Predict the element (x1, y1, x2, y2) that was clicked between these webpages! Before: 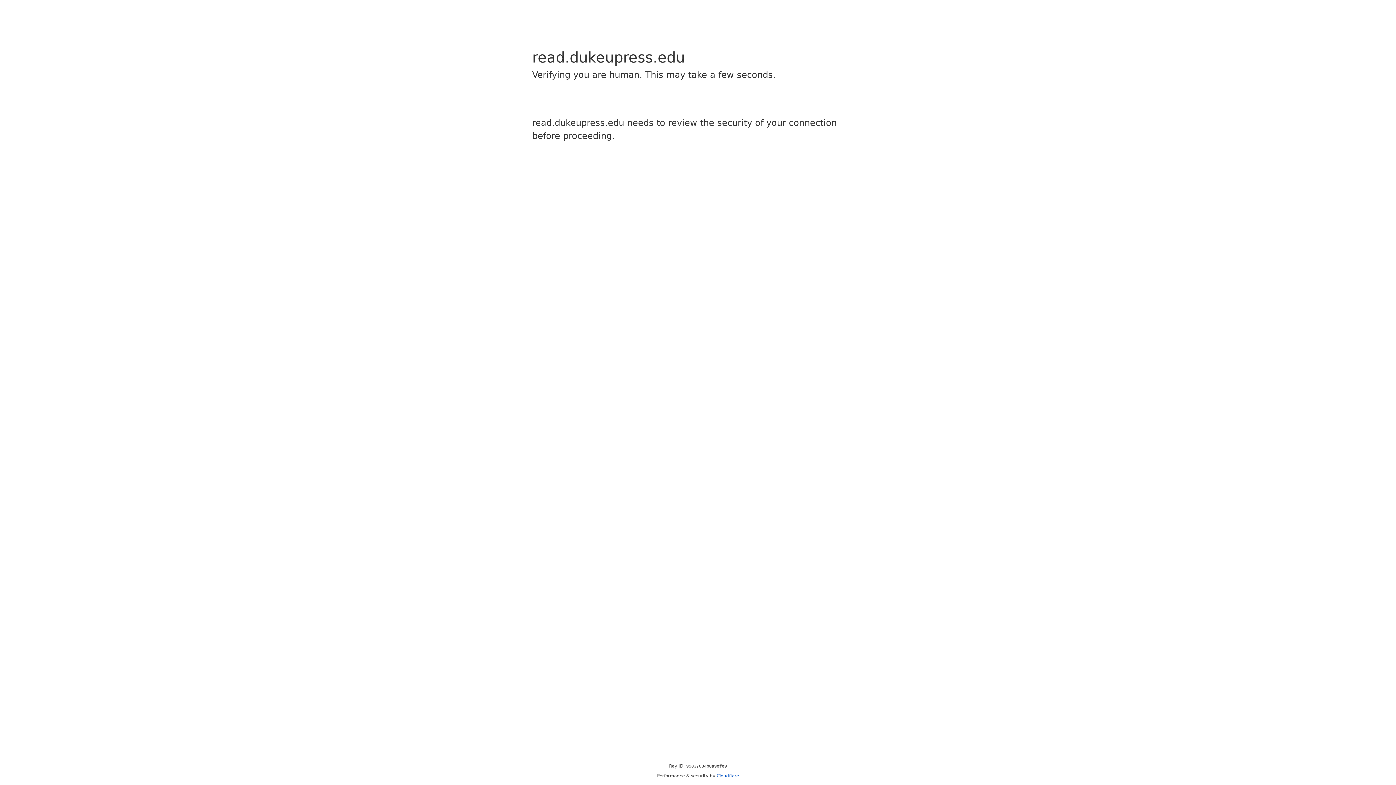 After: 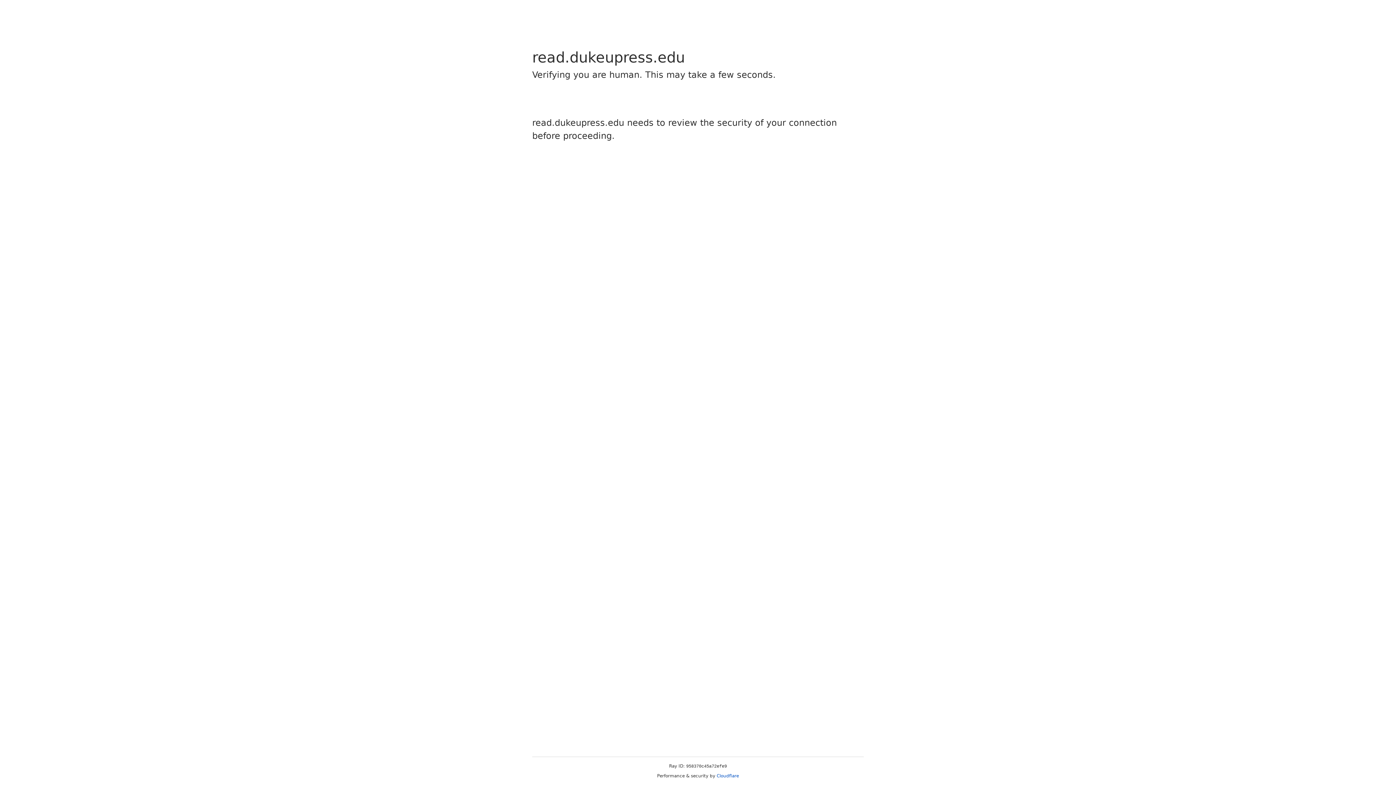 Action: label: Cloudflare bbox: (716, 773, 739, 778)